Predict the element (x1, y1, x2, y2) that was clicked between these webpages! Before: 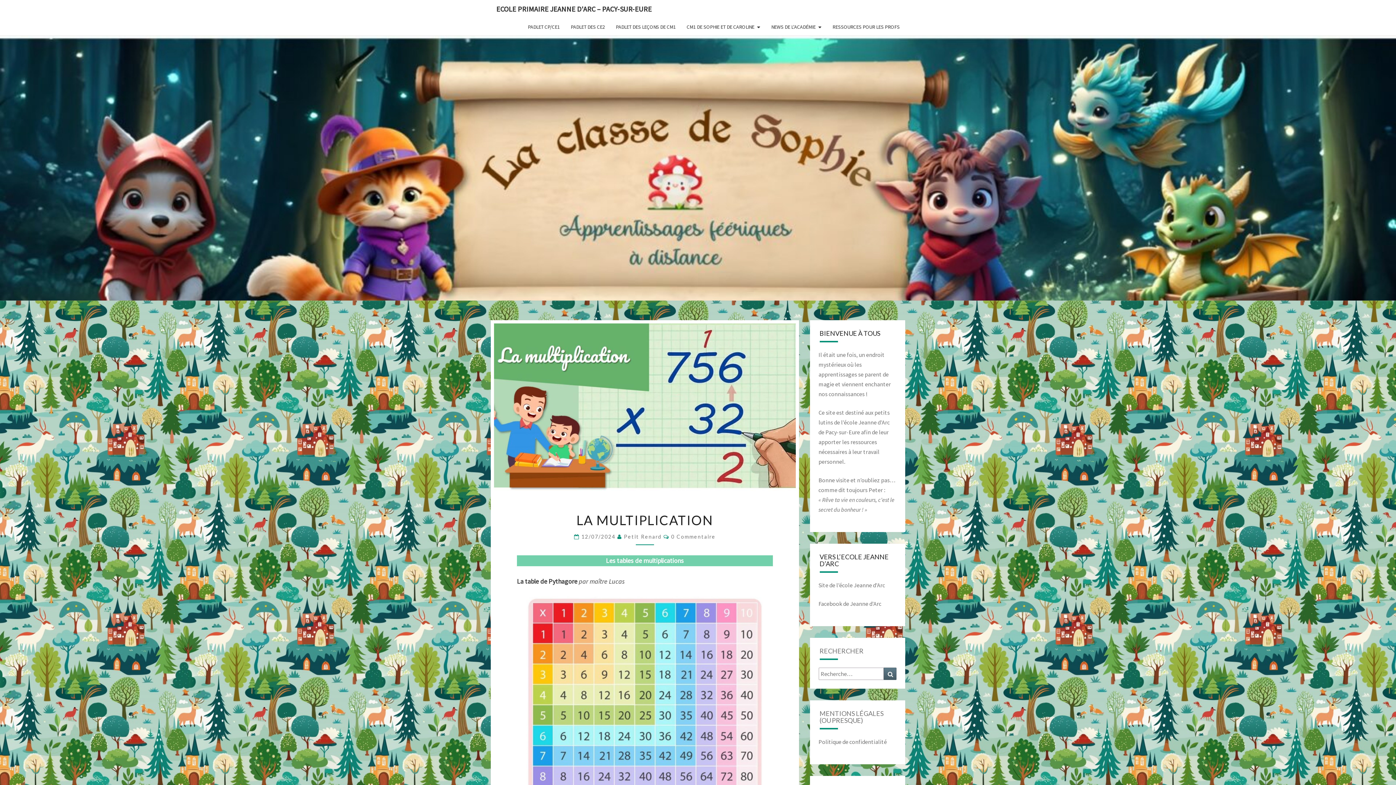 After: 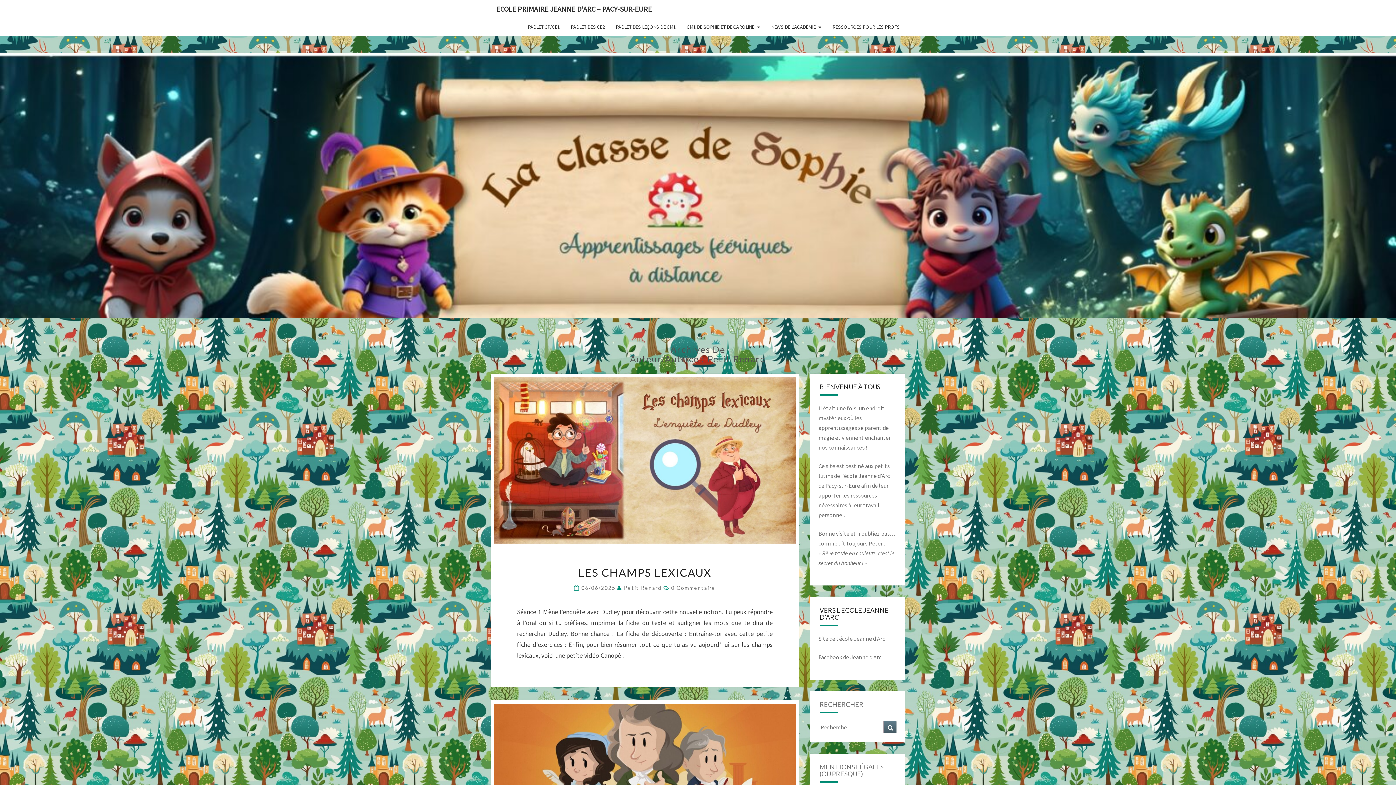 Action: bbox: (624, 533, 661, 540) label: Petit Renard